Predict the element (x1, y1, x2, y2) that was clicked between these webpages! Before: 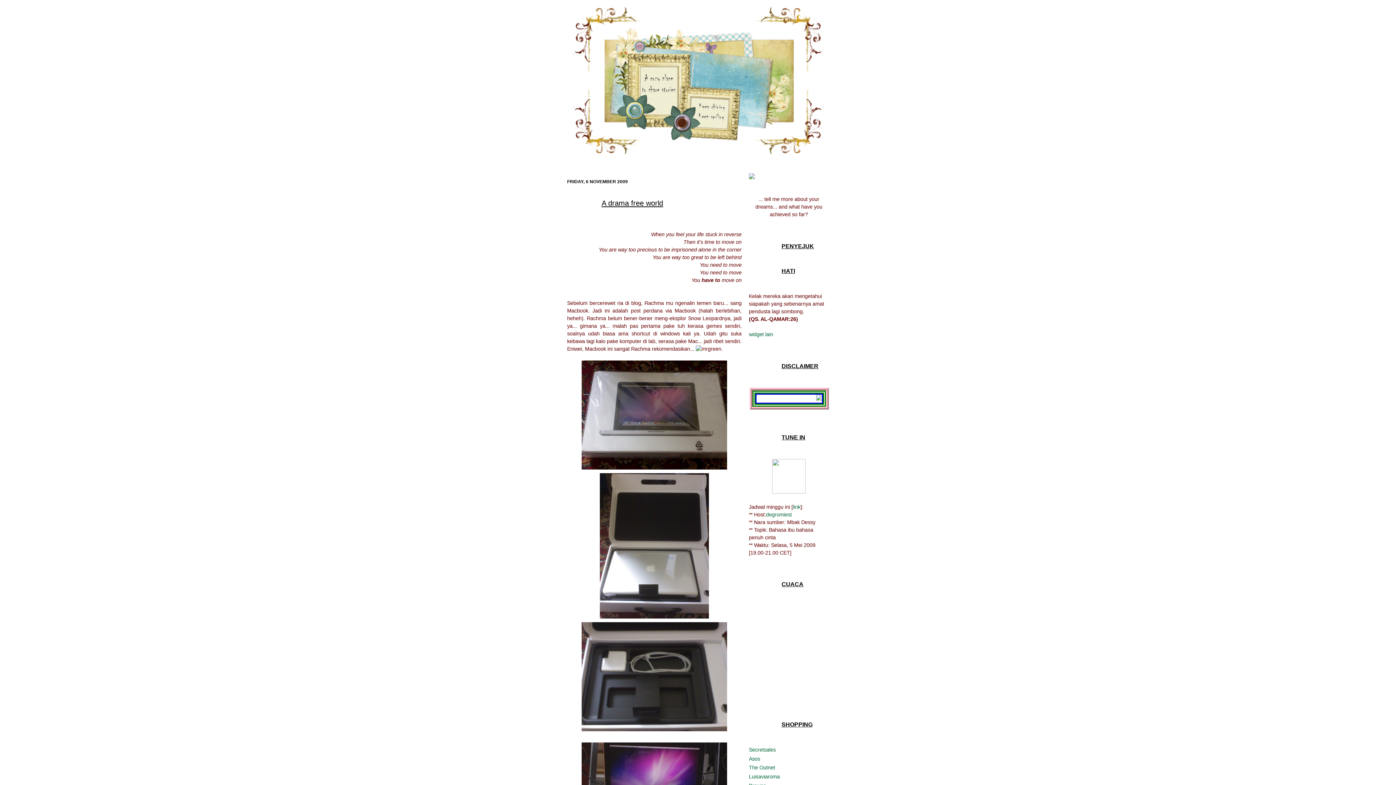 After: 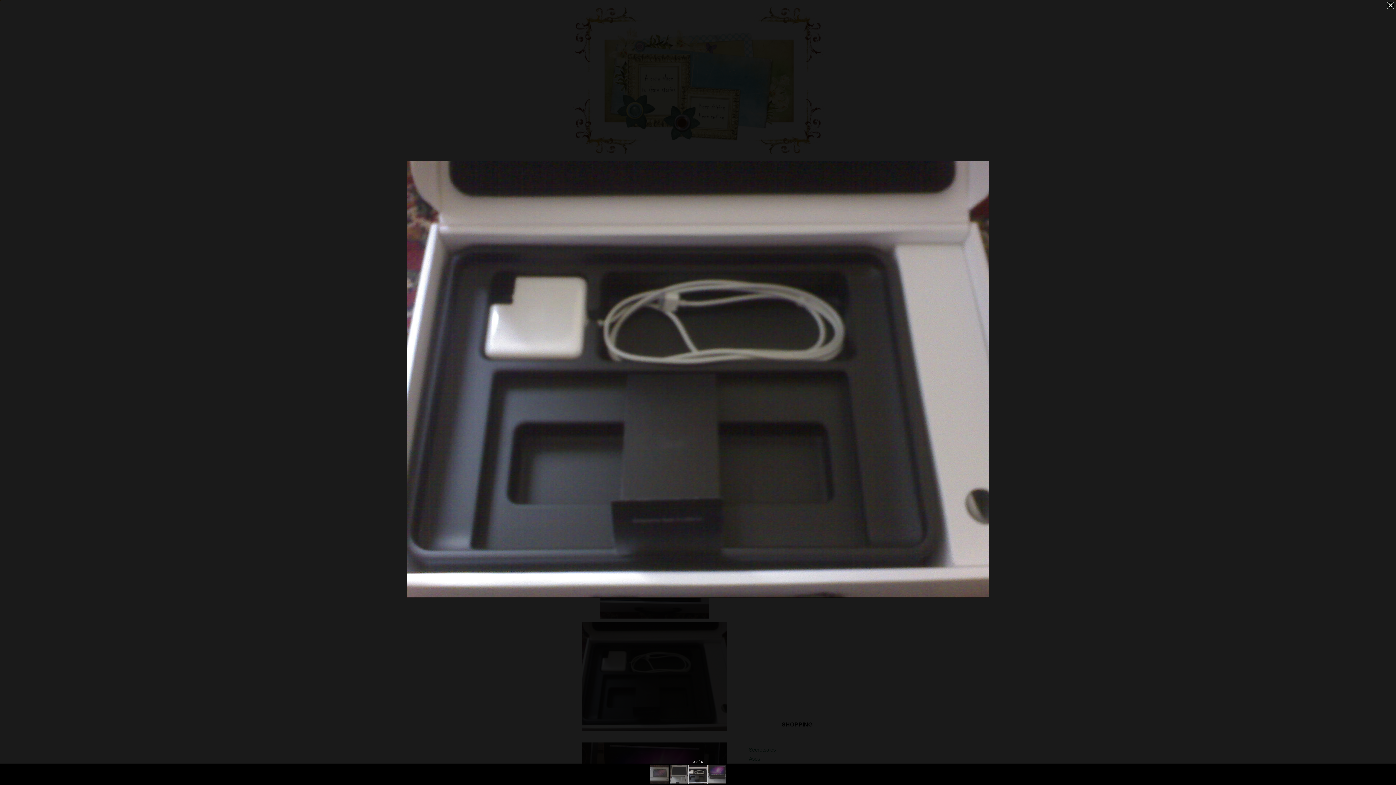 Action: bbox: (567, 622, 741, 731)